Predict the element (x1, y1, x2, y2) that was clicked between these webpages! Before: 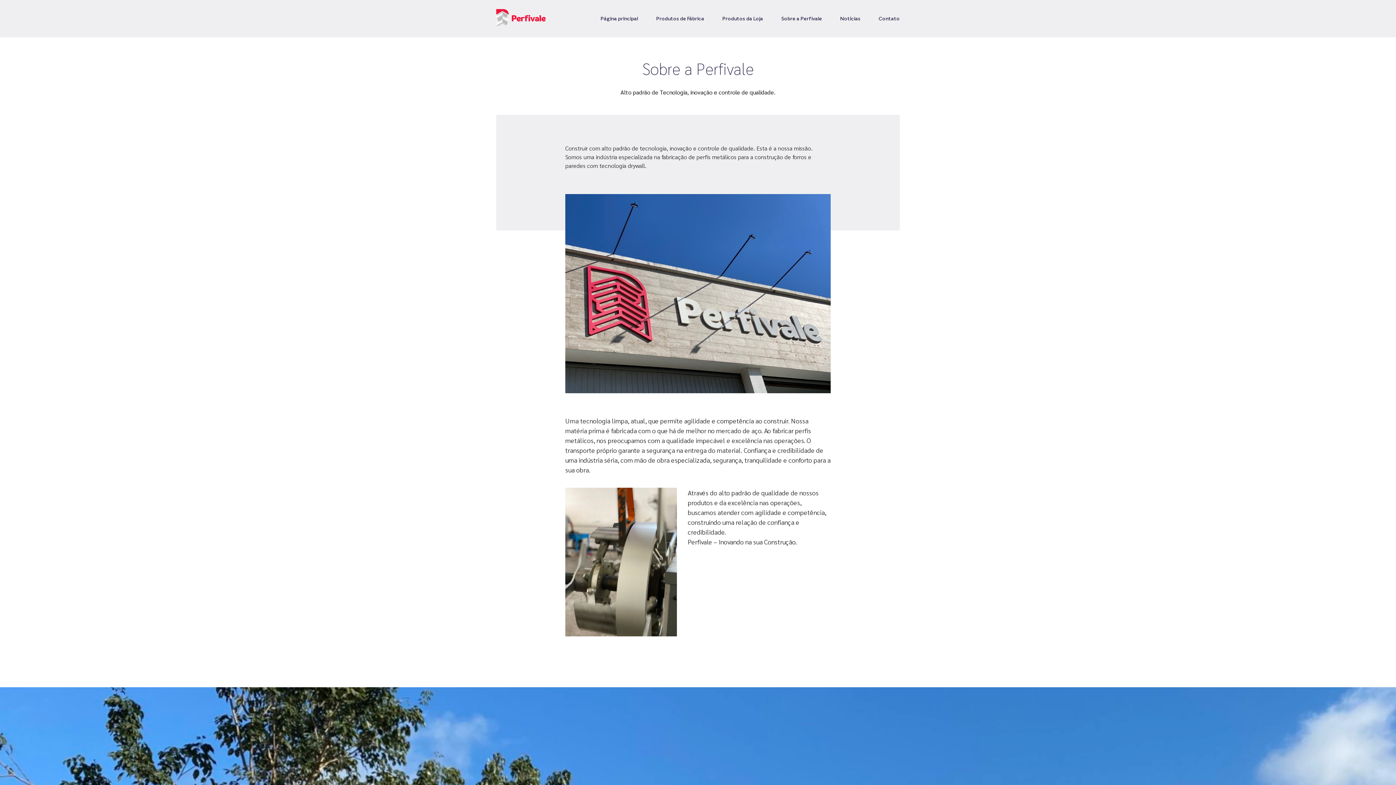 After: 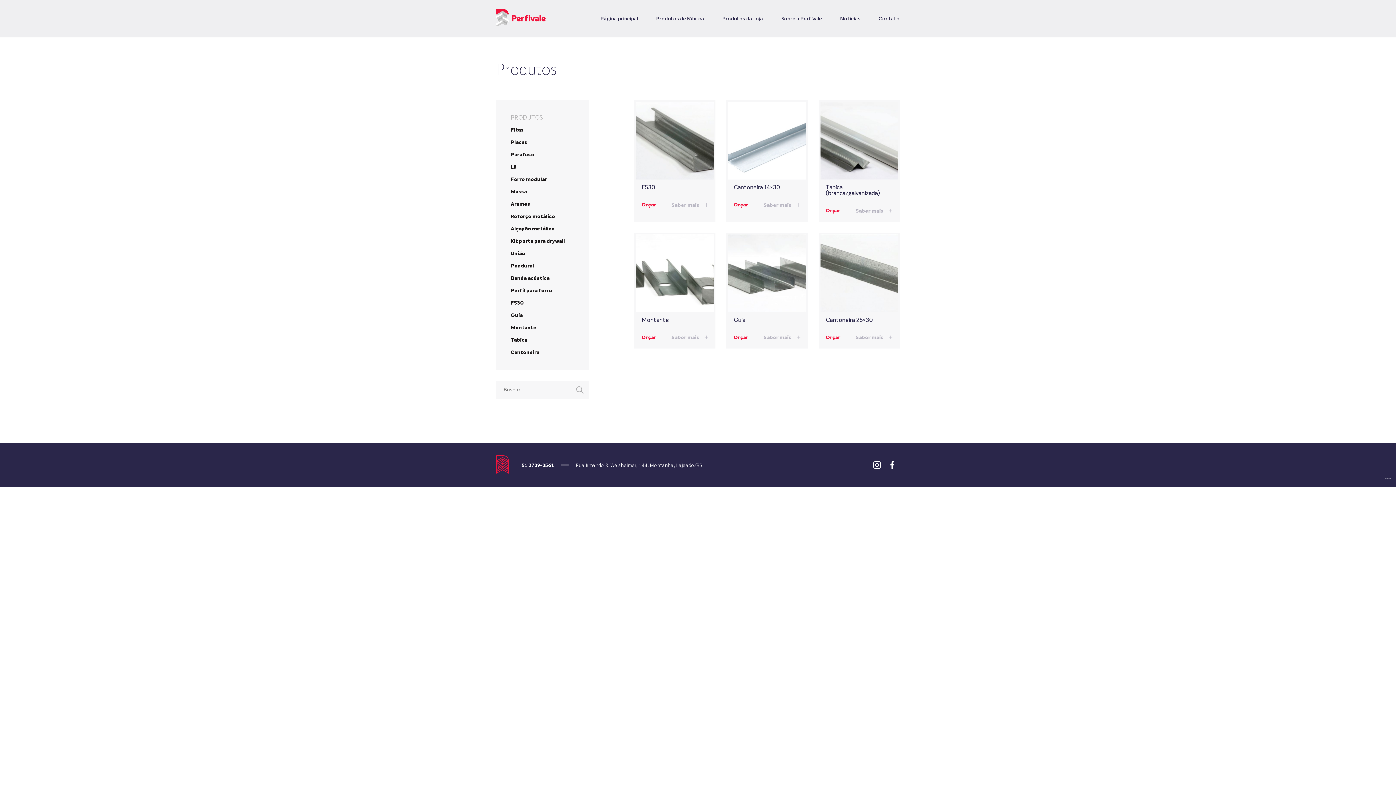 Action: bbox: (647, 10, 713, 27) label: Produtos de Fábrica